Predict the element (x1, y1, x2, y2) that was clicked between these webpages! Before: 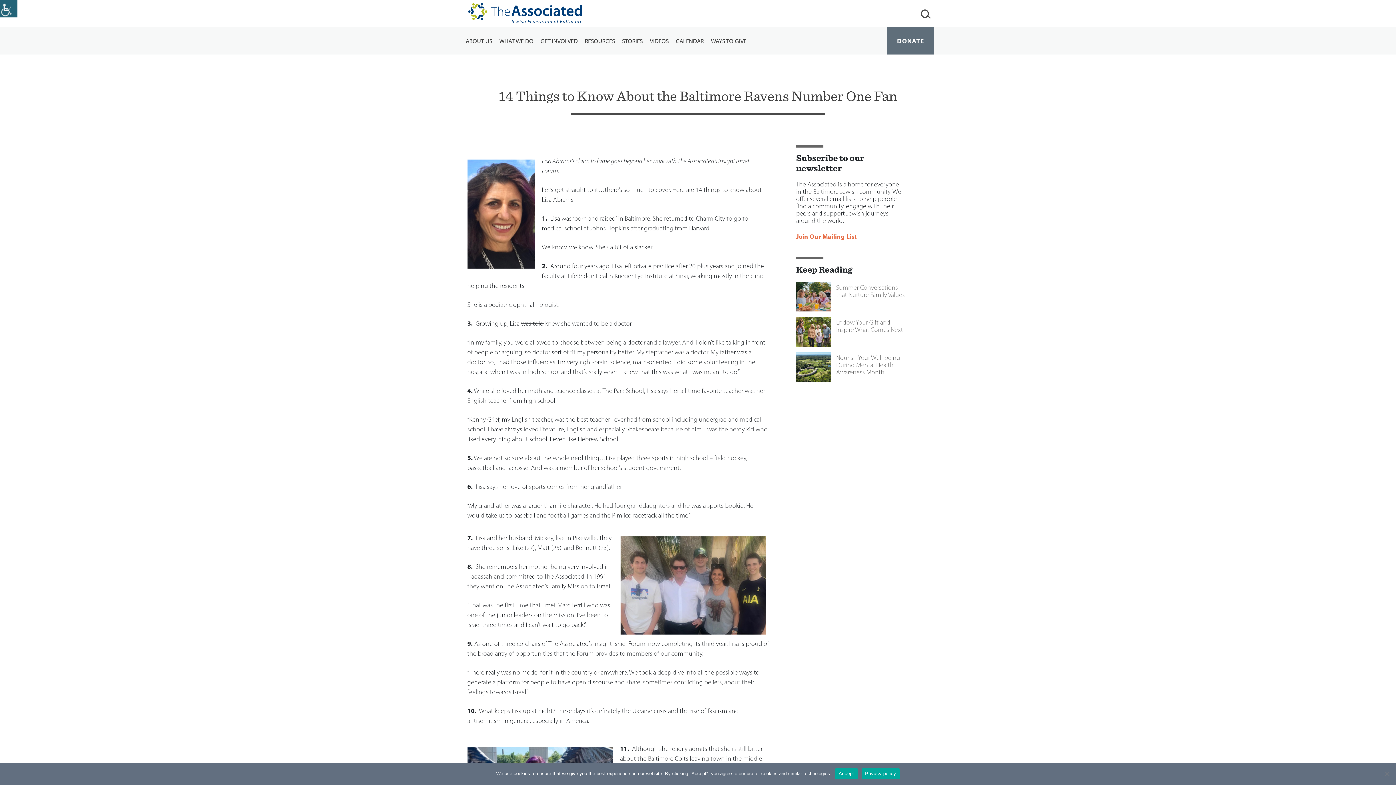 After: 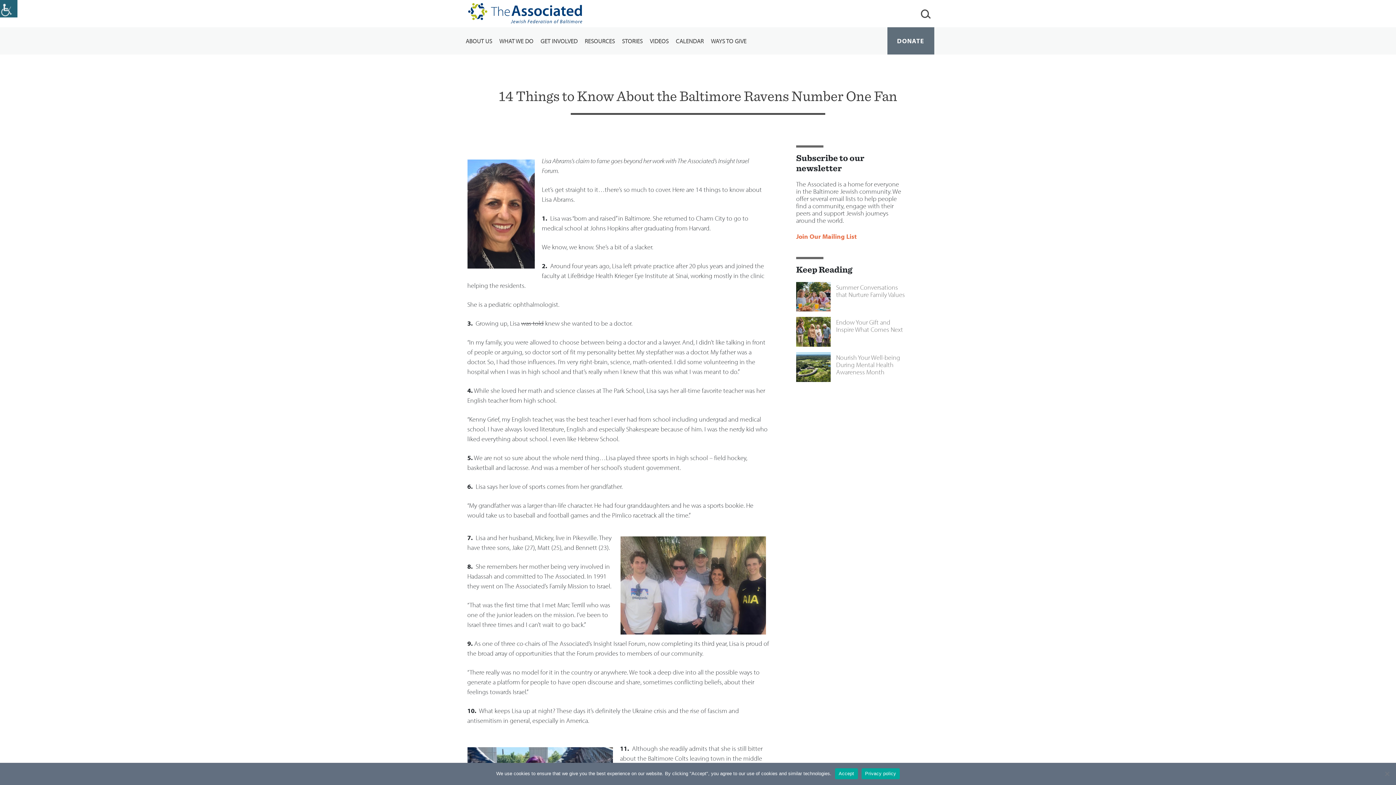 Action: label: Privacy policy bbox: (861, 768, 900, 779)